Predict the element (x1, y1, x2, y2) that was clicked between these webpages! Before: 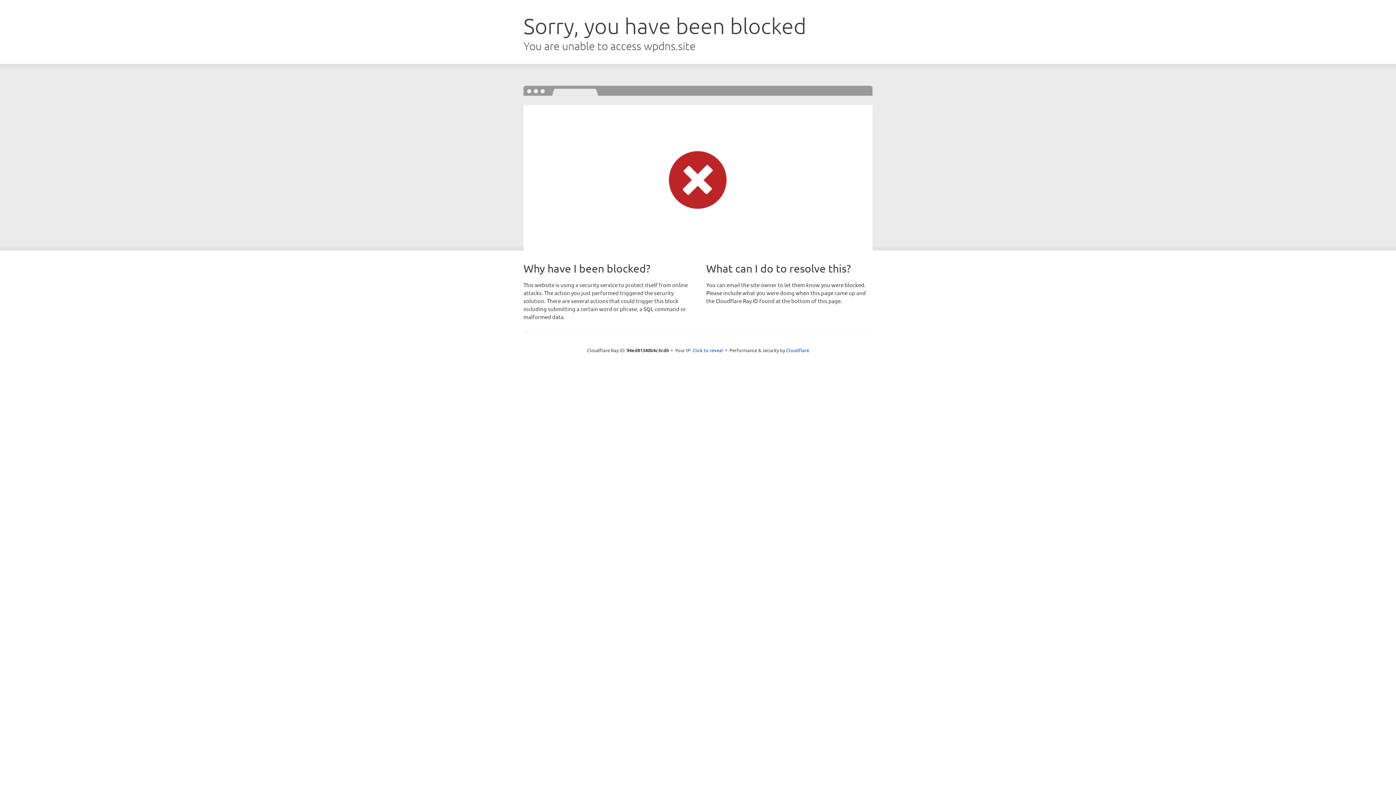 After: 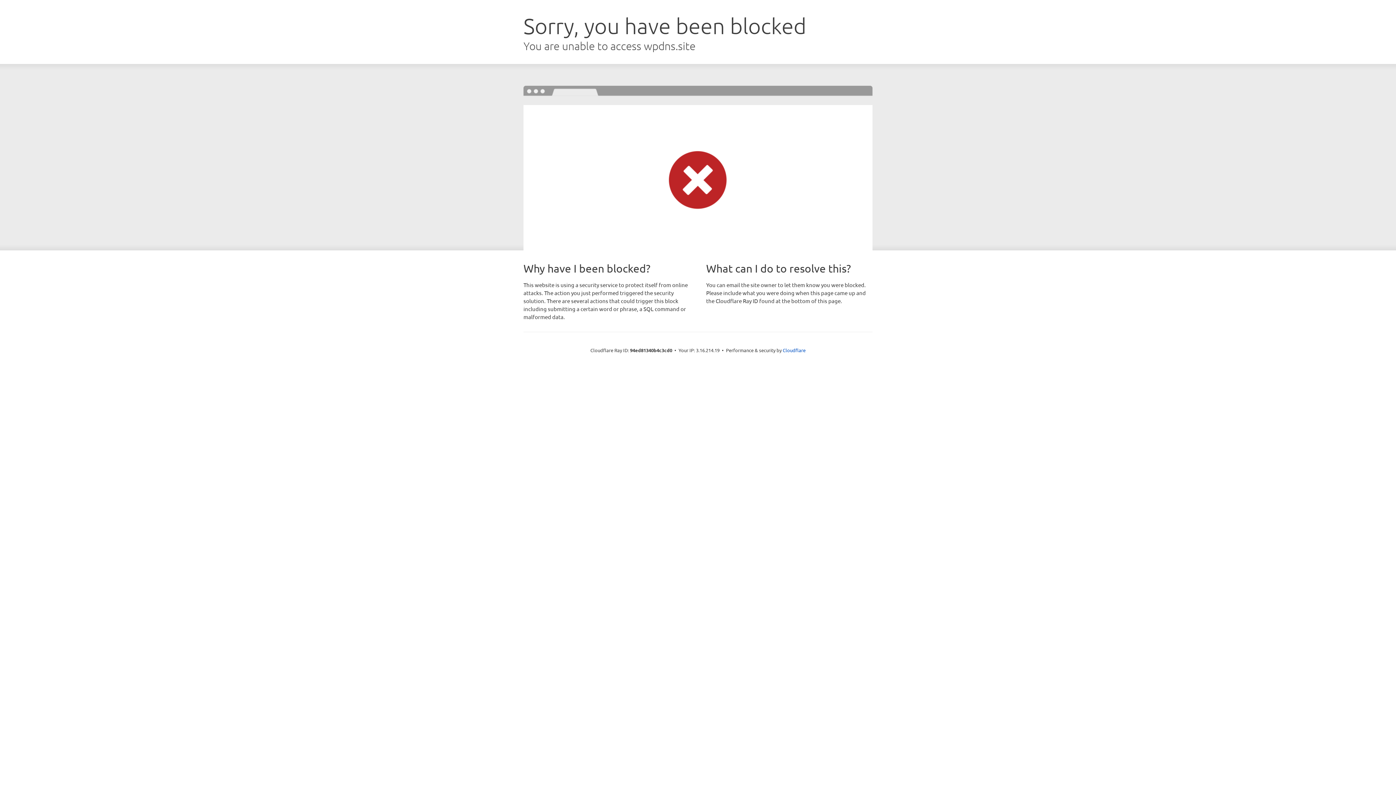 Action: bbox: (692, 346, 723, 353) label: Click to reveal